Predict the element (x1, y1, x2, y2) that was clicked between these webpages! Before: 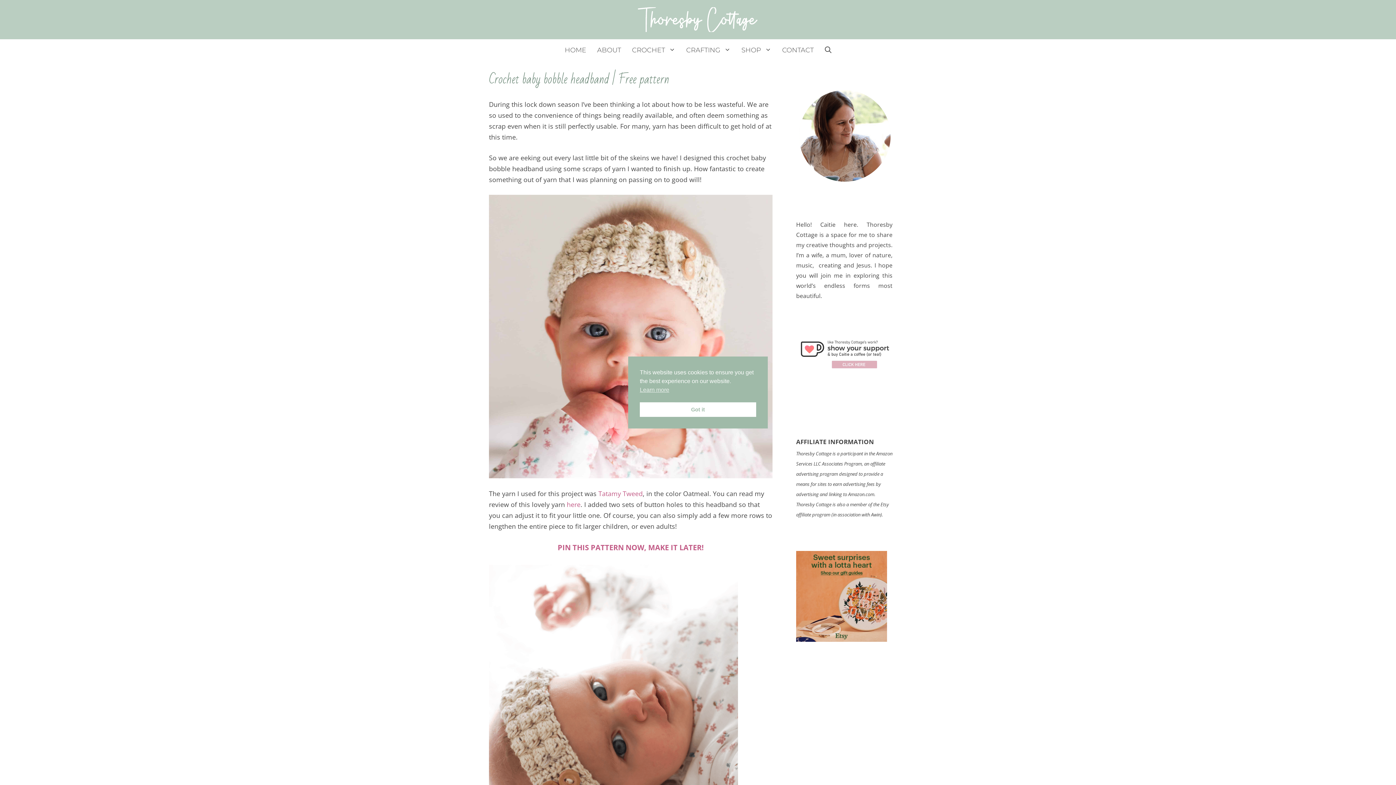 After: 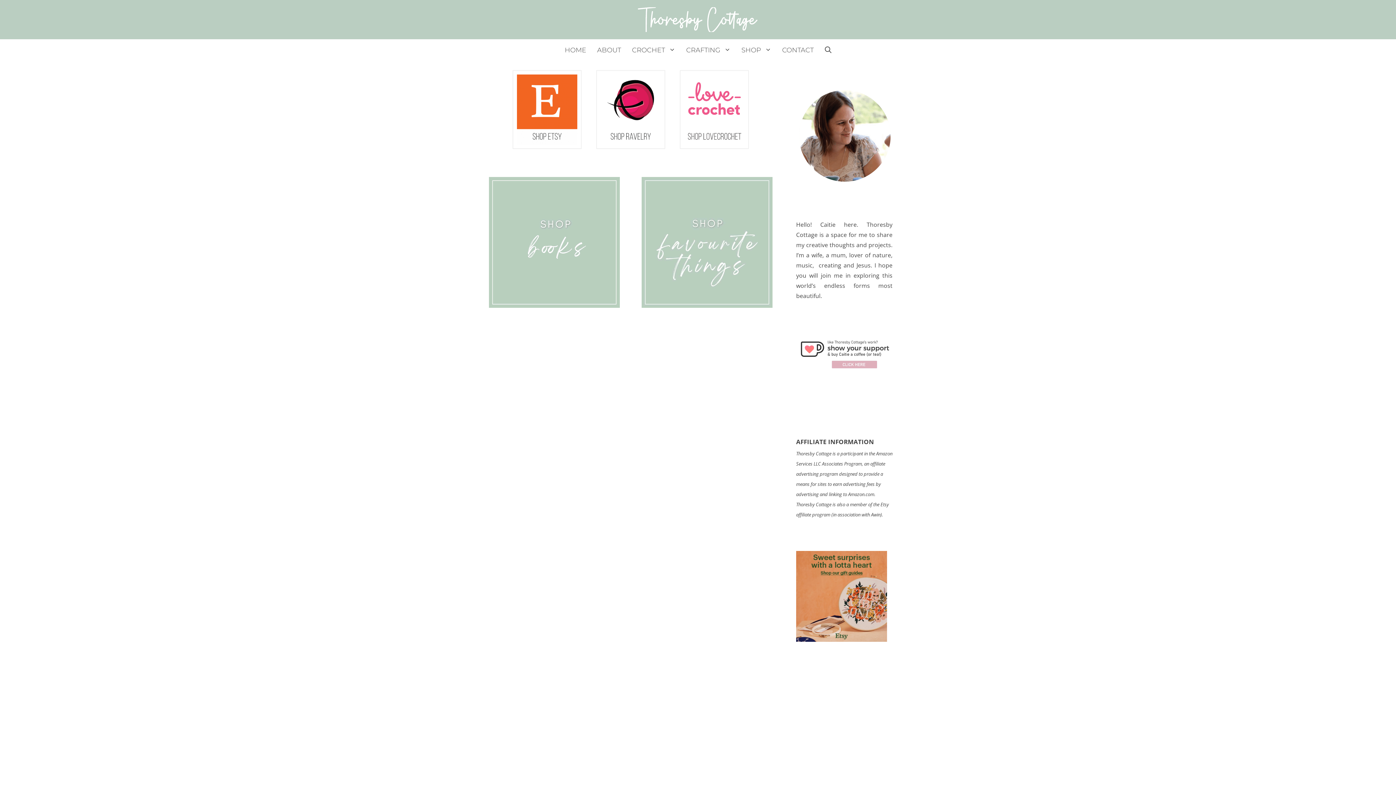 Action: bbox: (736, 39, 776, 61) label: SHOP